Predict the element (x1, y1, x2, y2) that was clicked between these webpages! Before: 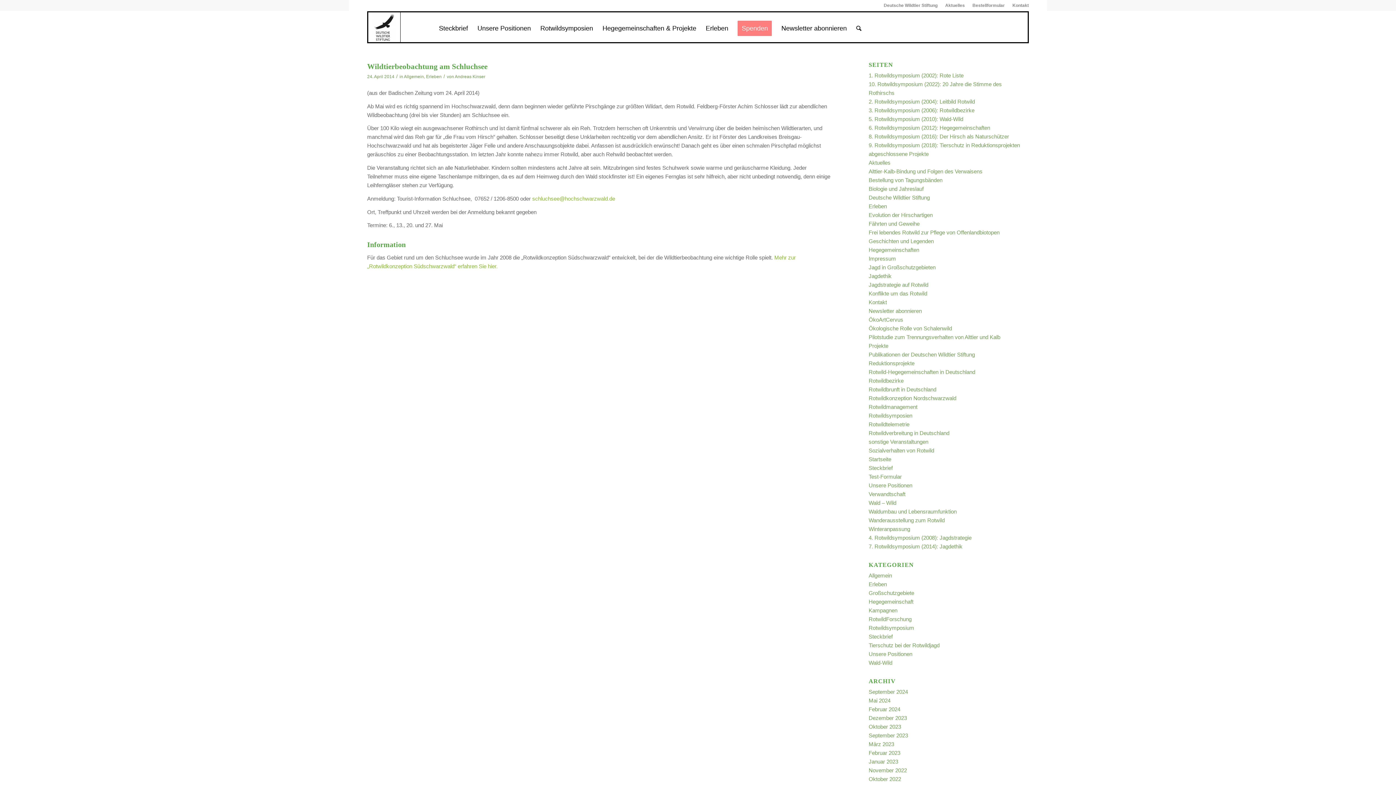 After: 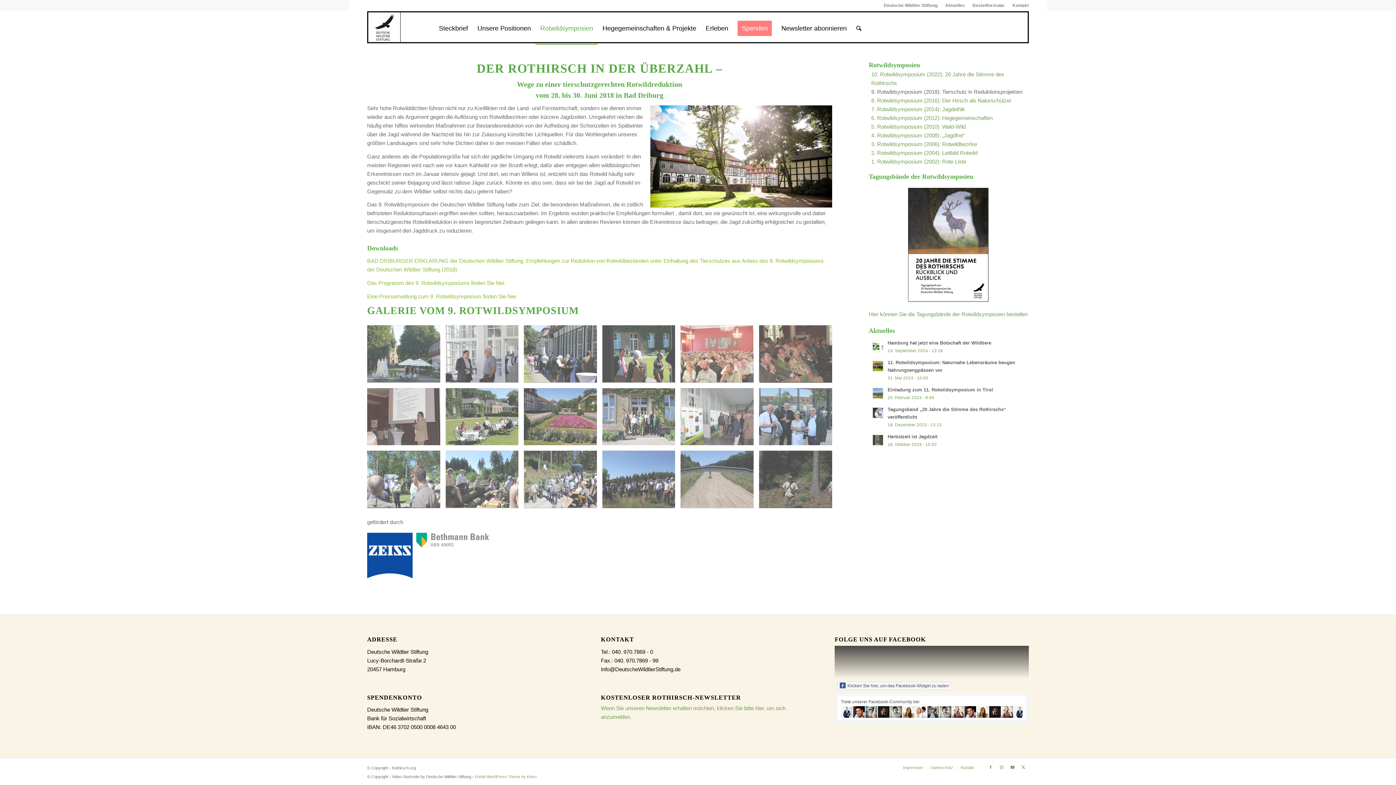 Action: label: 9. Rotwildsymposium (2018): Tierschutz in Reduktionsprojekten bbox: (868, 142, 1020, 148)